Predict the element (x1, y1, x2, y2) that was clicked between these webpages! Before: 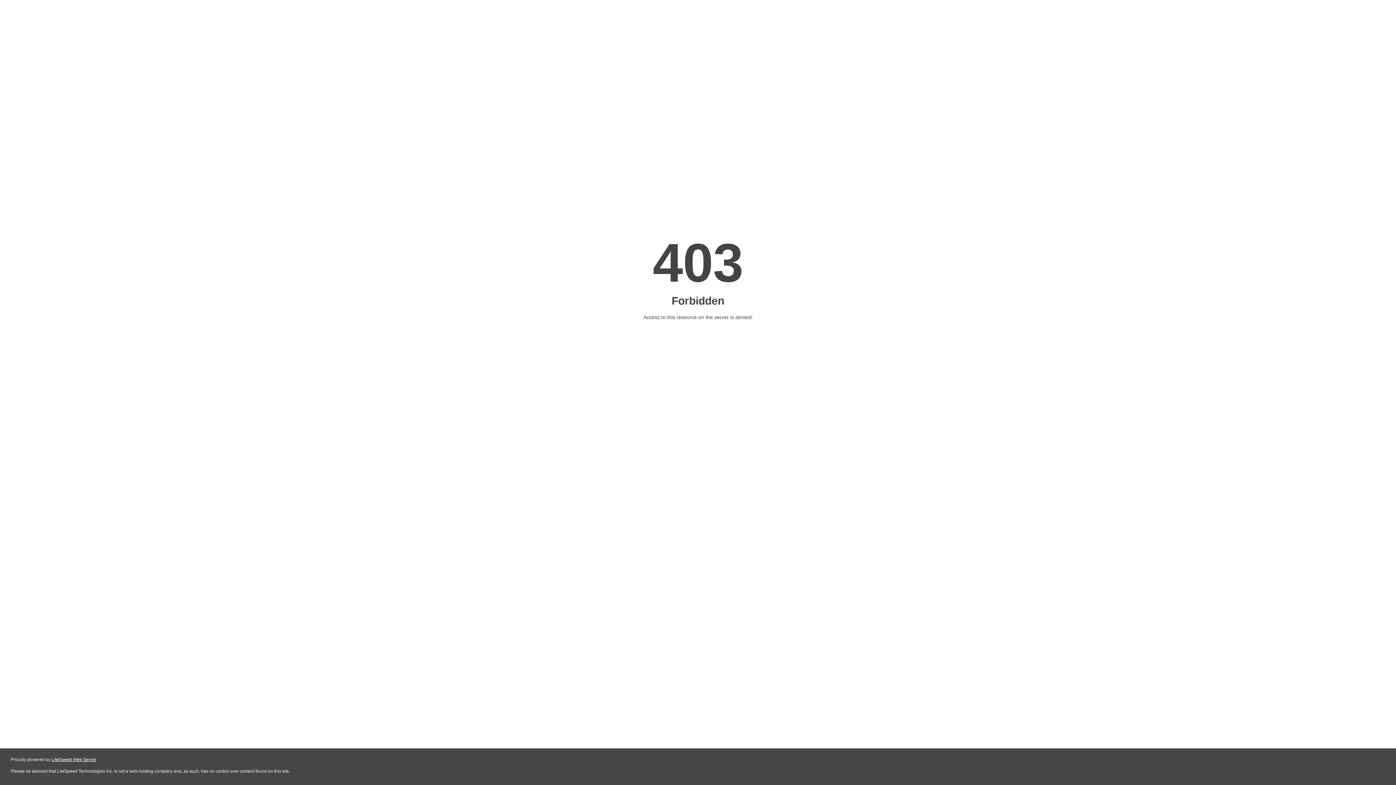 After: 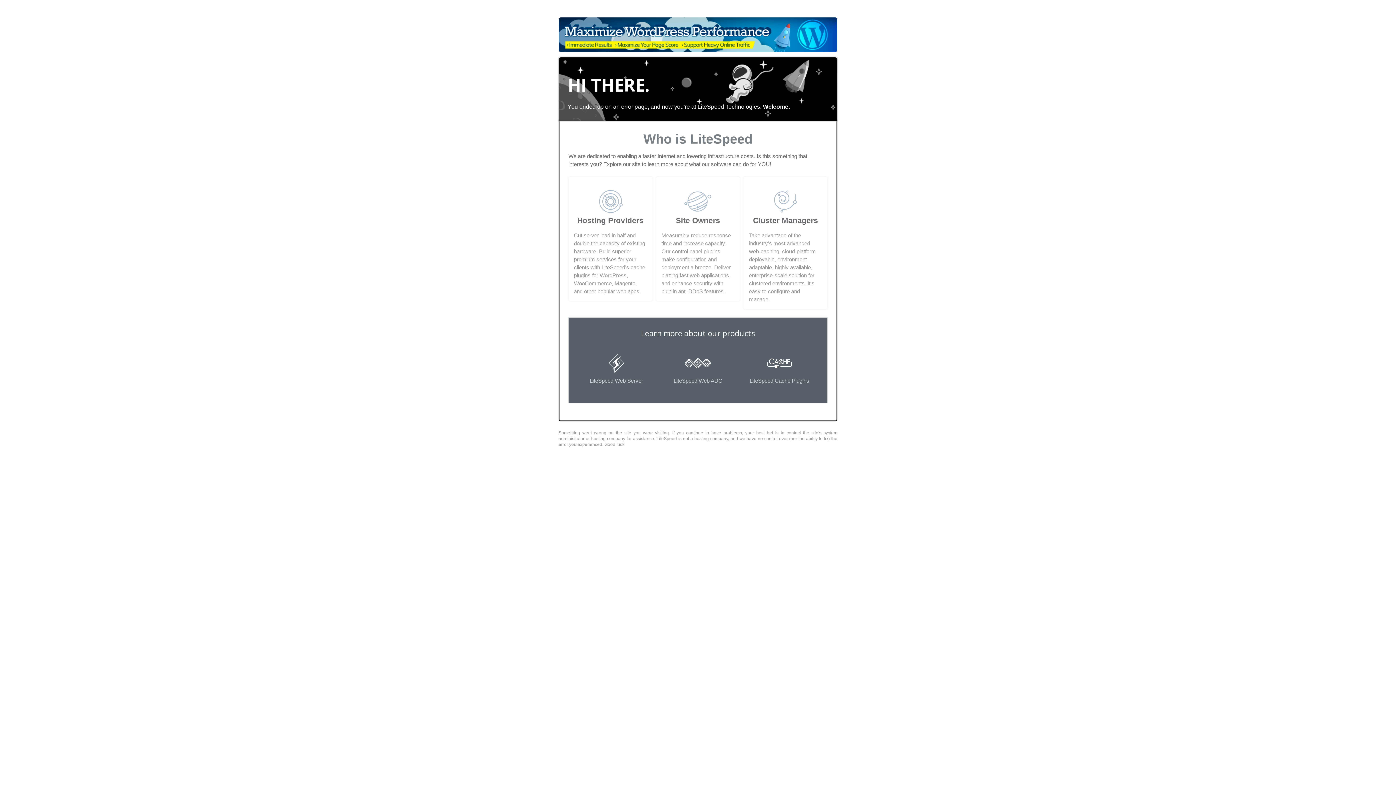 Action: bbox: (51, 757, 96, 762) label: LiteSpeed Web Server